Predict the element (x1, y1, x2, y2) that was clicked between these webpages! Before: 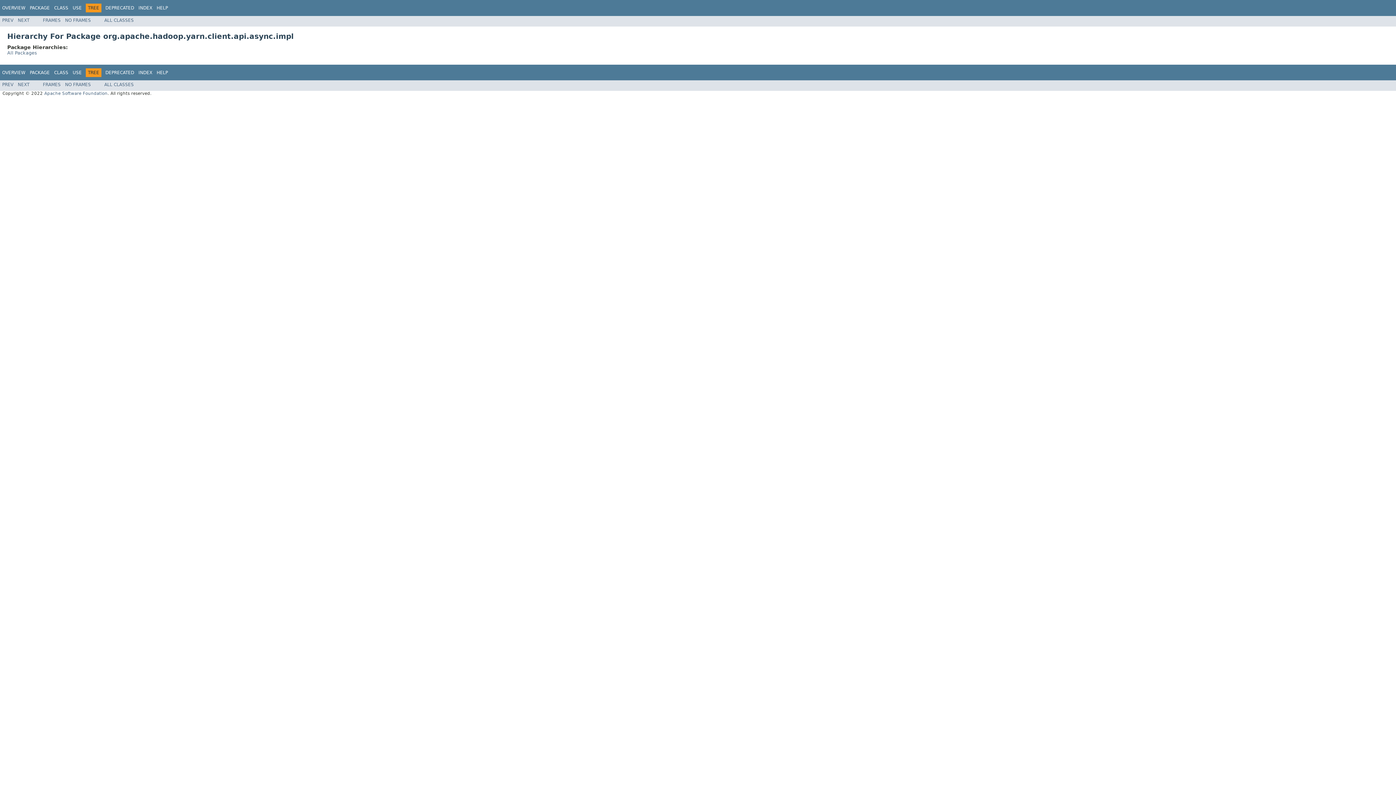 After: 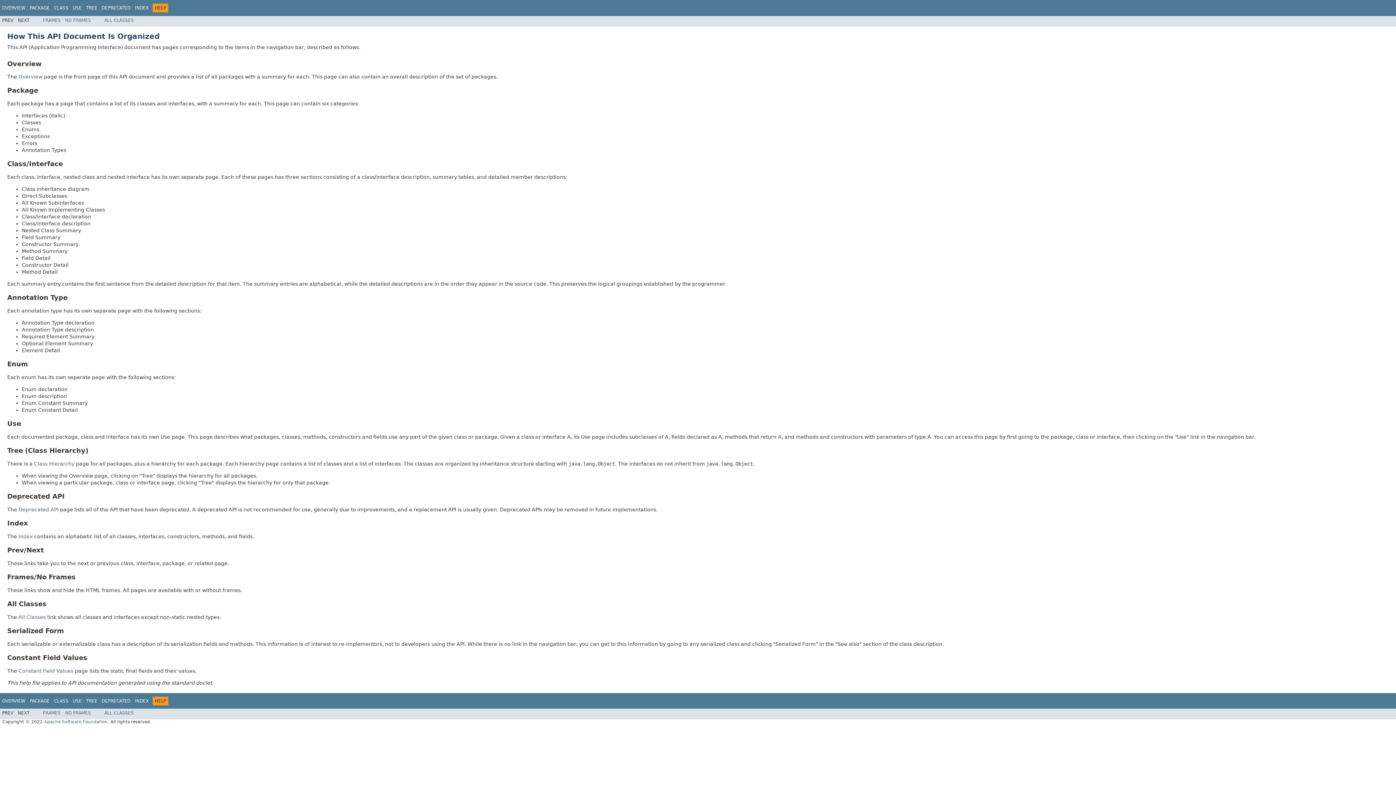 Action: bbox: (156, 70, 168, 75) label: HELP